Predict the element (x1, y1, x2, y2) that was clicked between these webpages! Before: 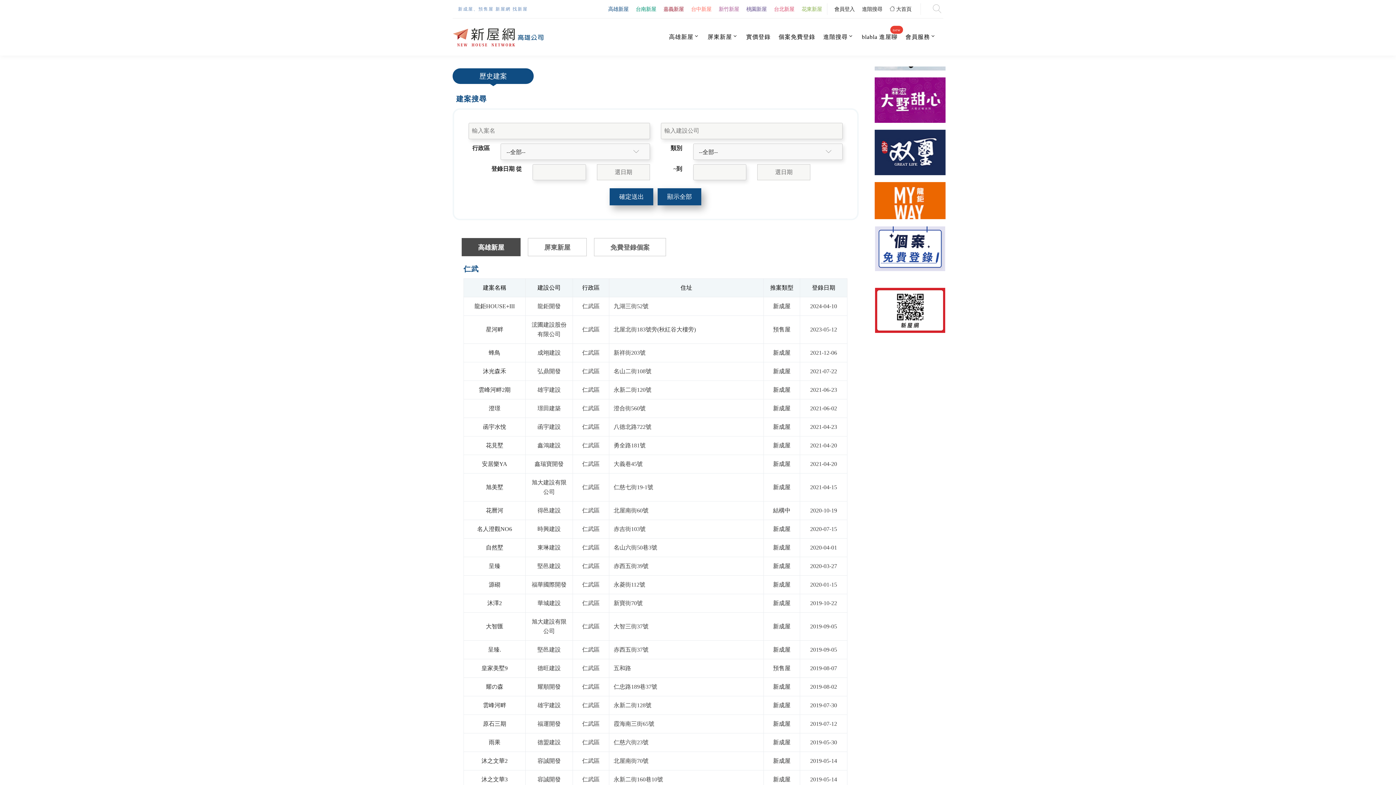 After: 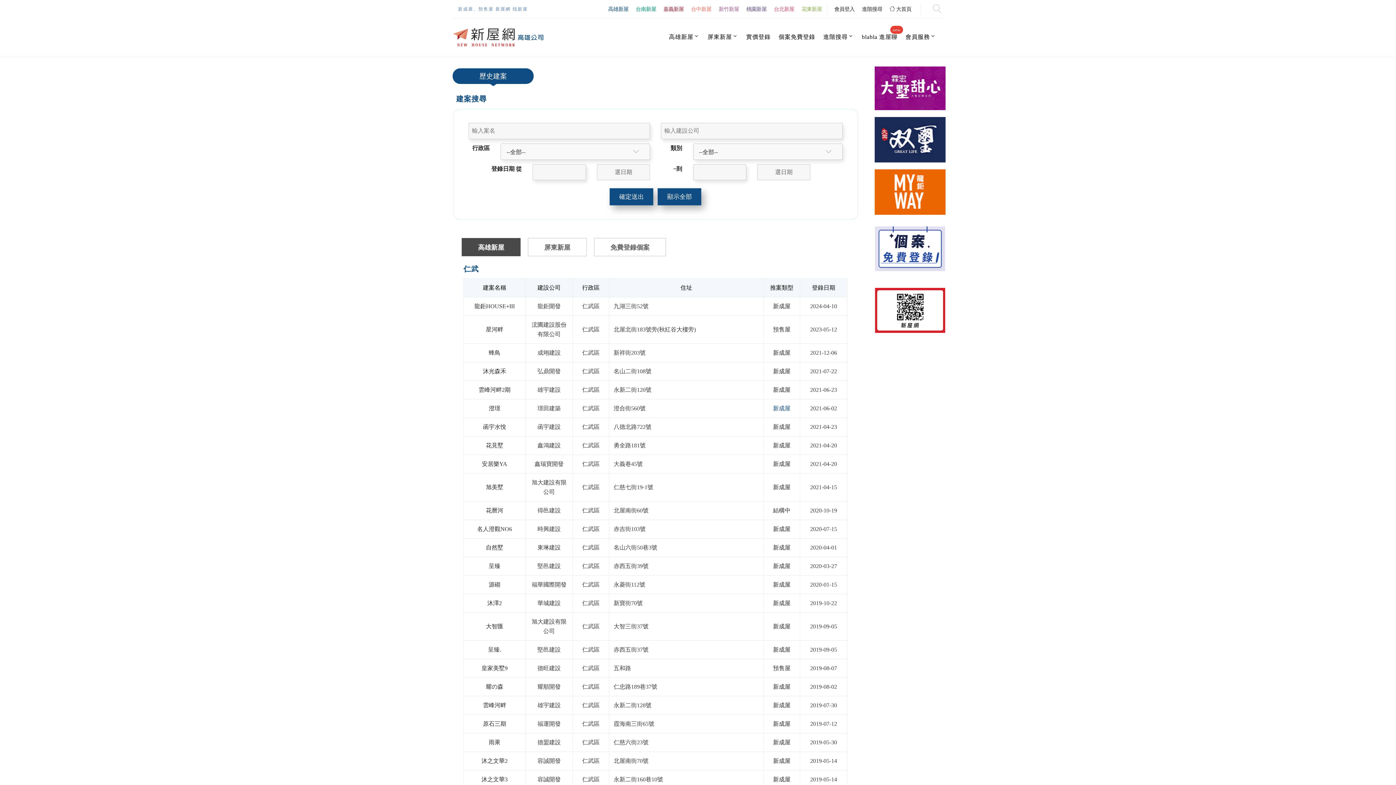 Action: bbox: (773, 403, 790, 413) label: 新成屋